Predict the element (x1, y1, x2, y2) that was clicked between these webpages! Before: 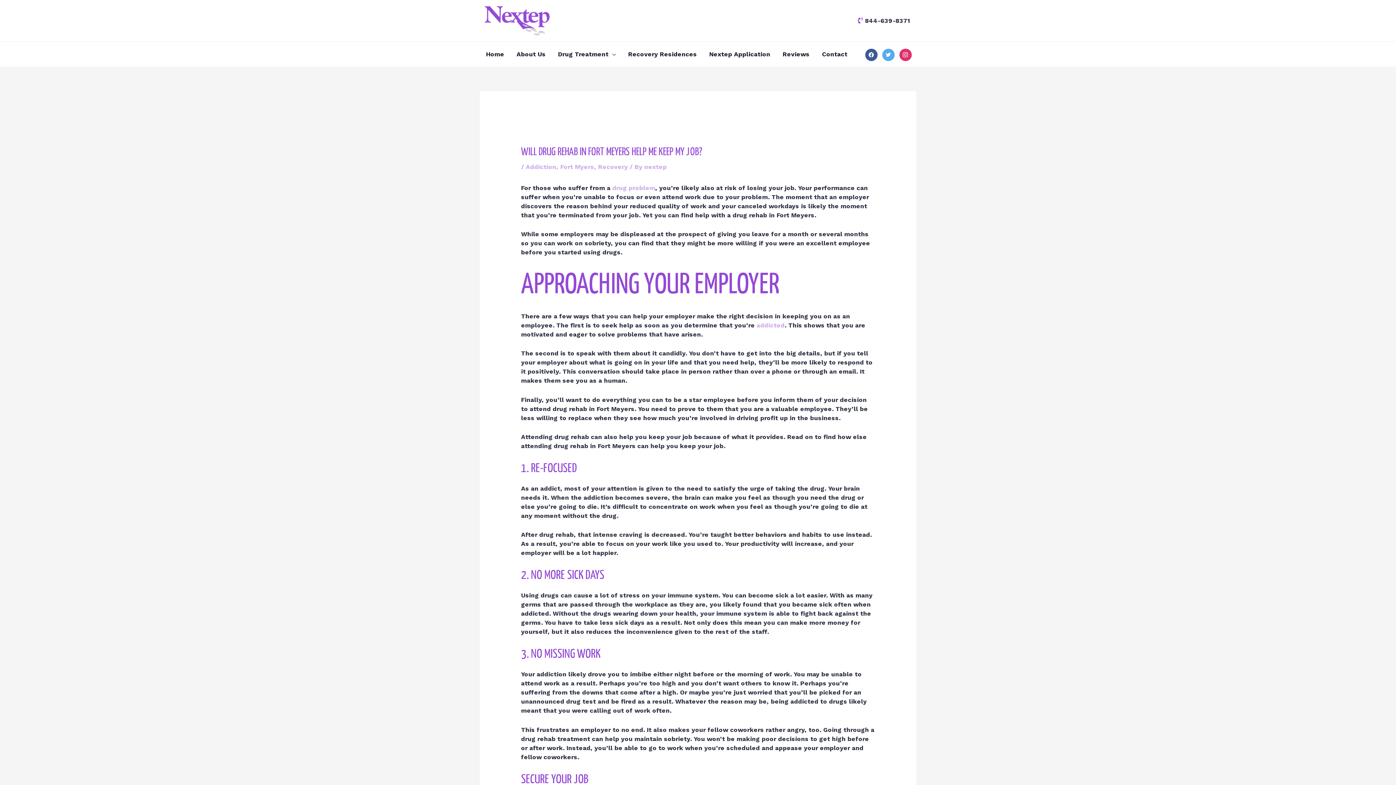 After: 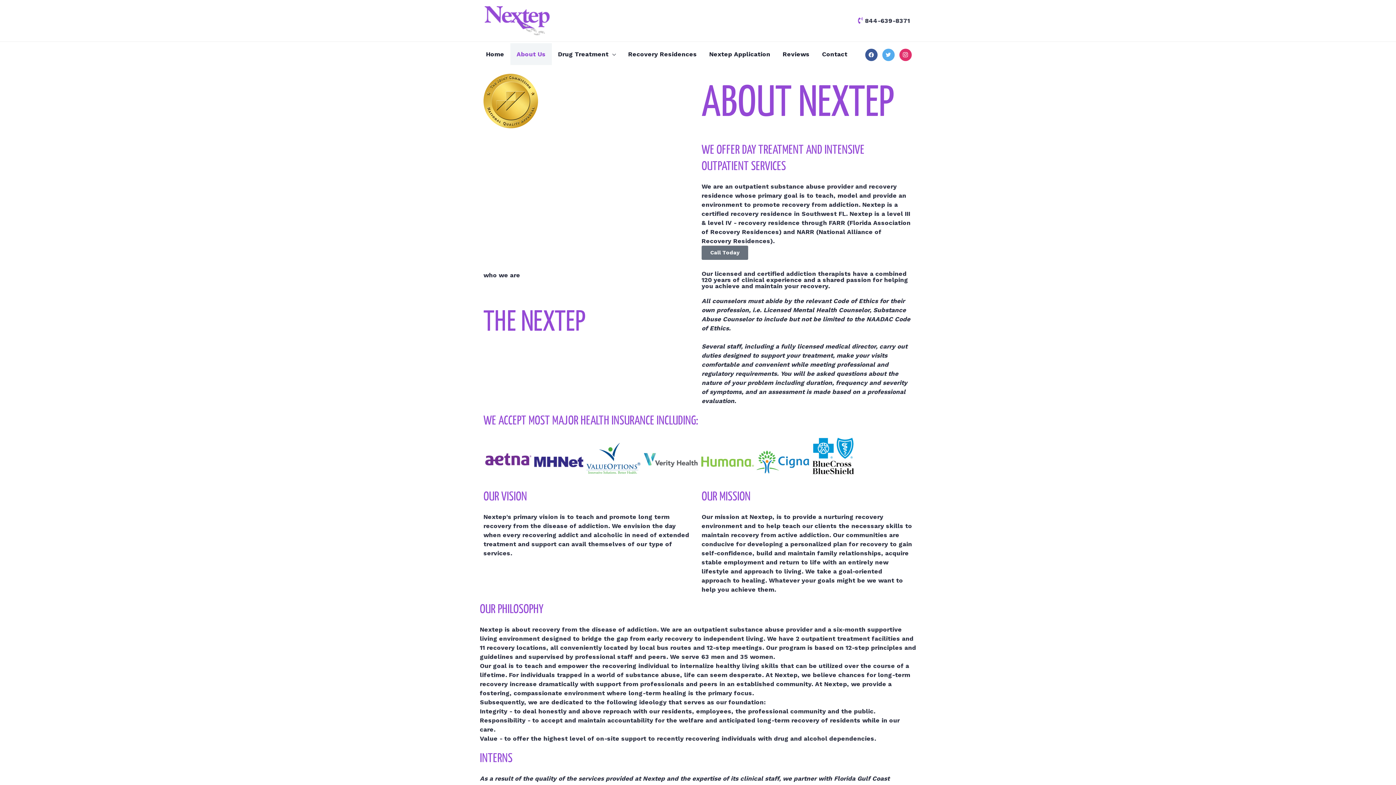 Action: bbox: (510, 43, 552, 65) label: About Us